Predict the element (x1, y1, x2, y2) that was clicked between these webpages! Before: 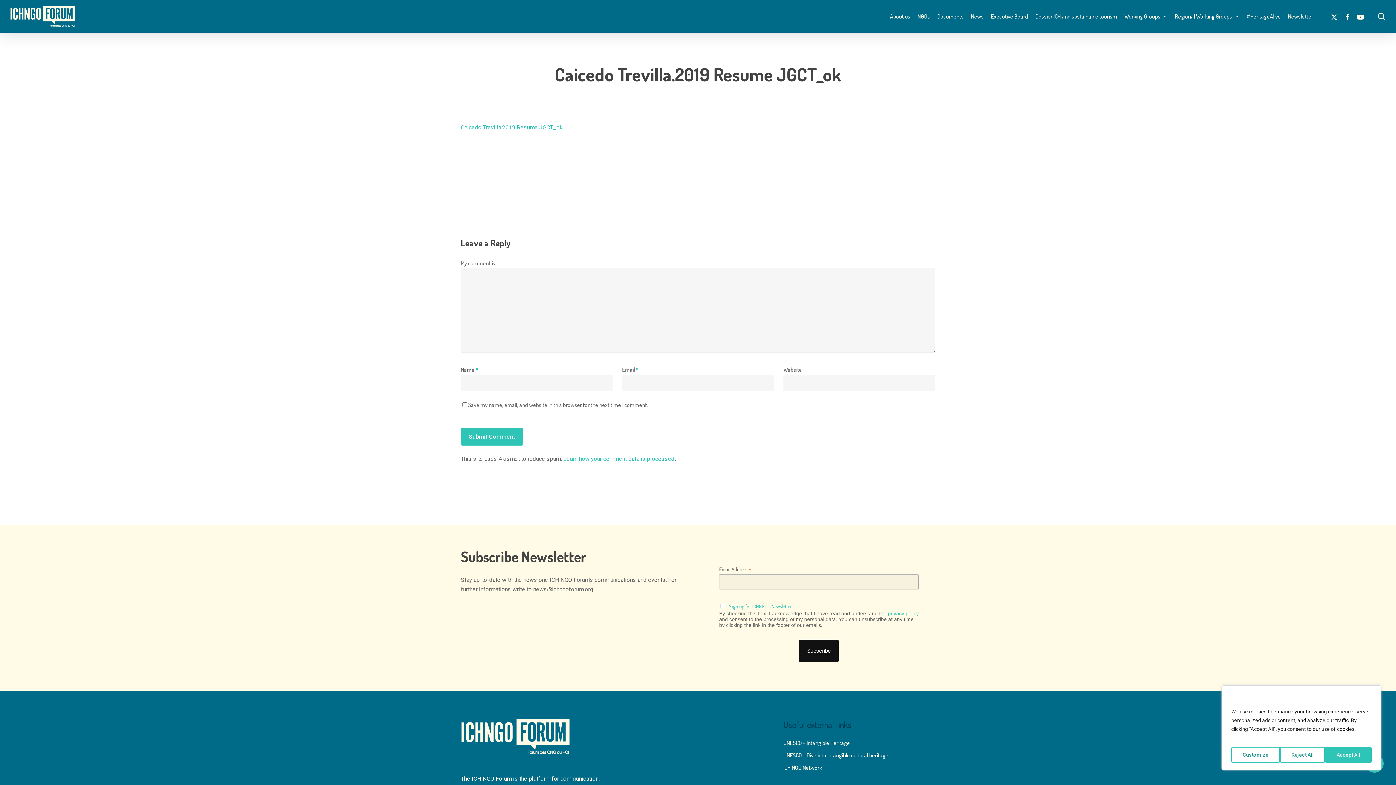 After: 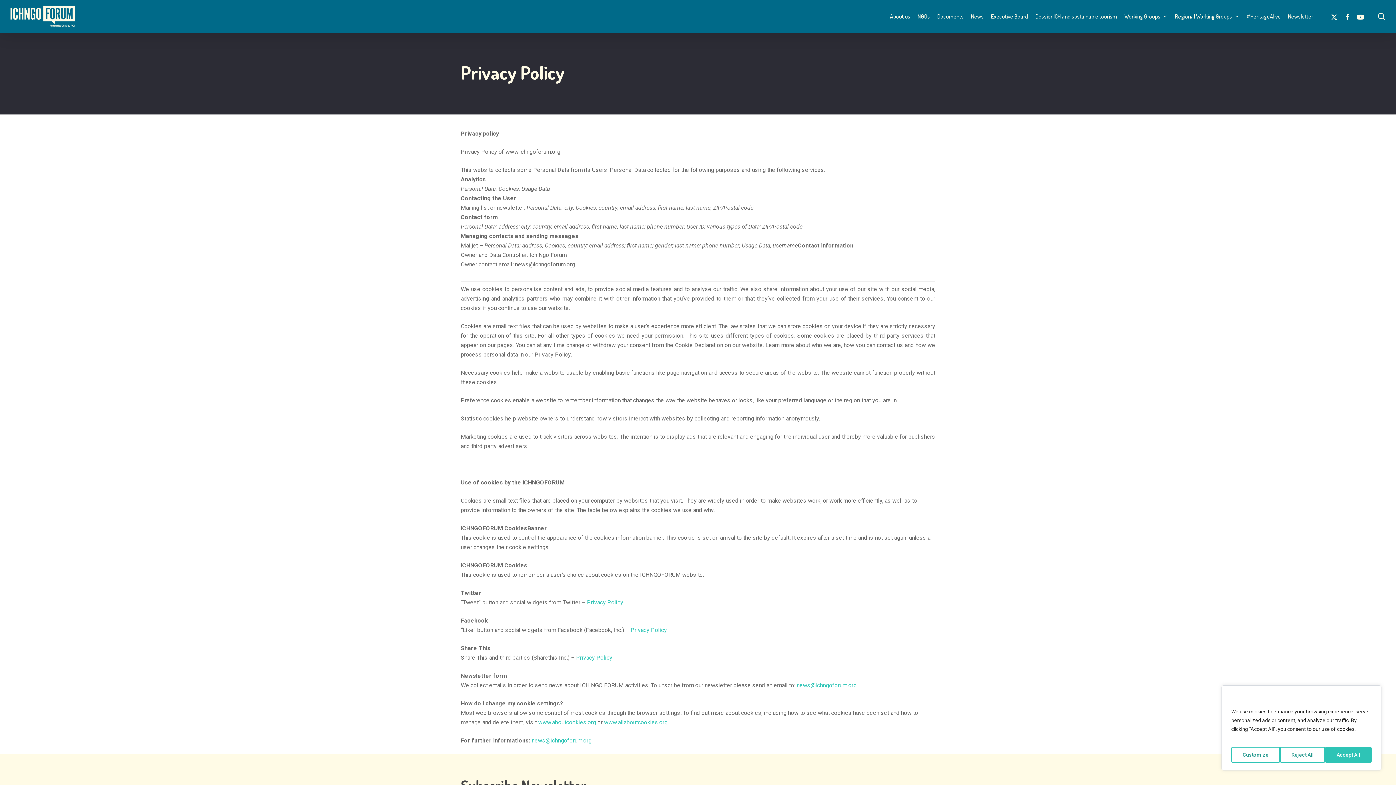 Action: bbox: (888, 610, 918, 616) label: privacy policy